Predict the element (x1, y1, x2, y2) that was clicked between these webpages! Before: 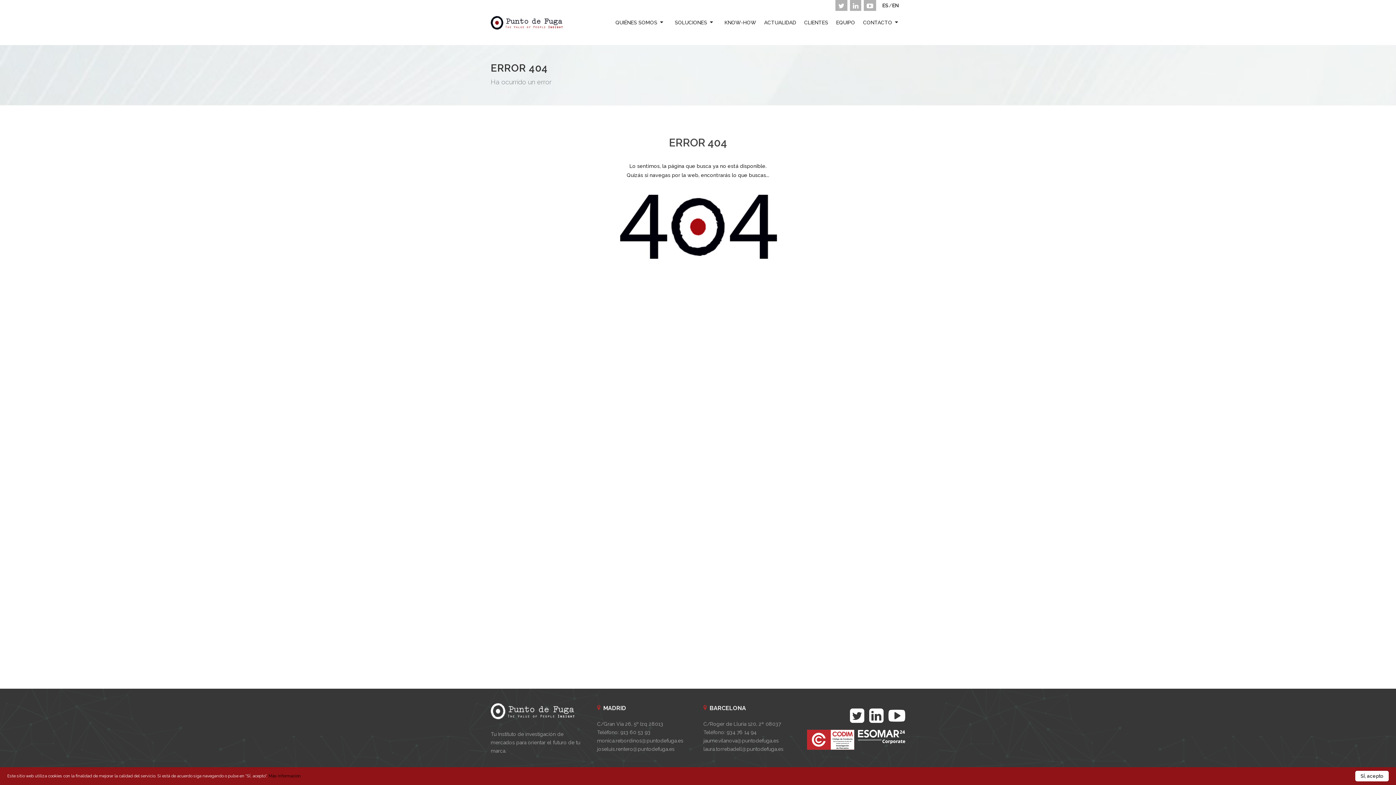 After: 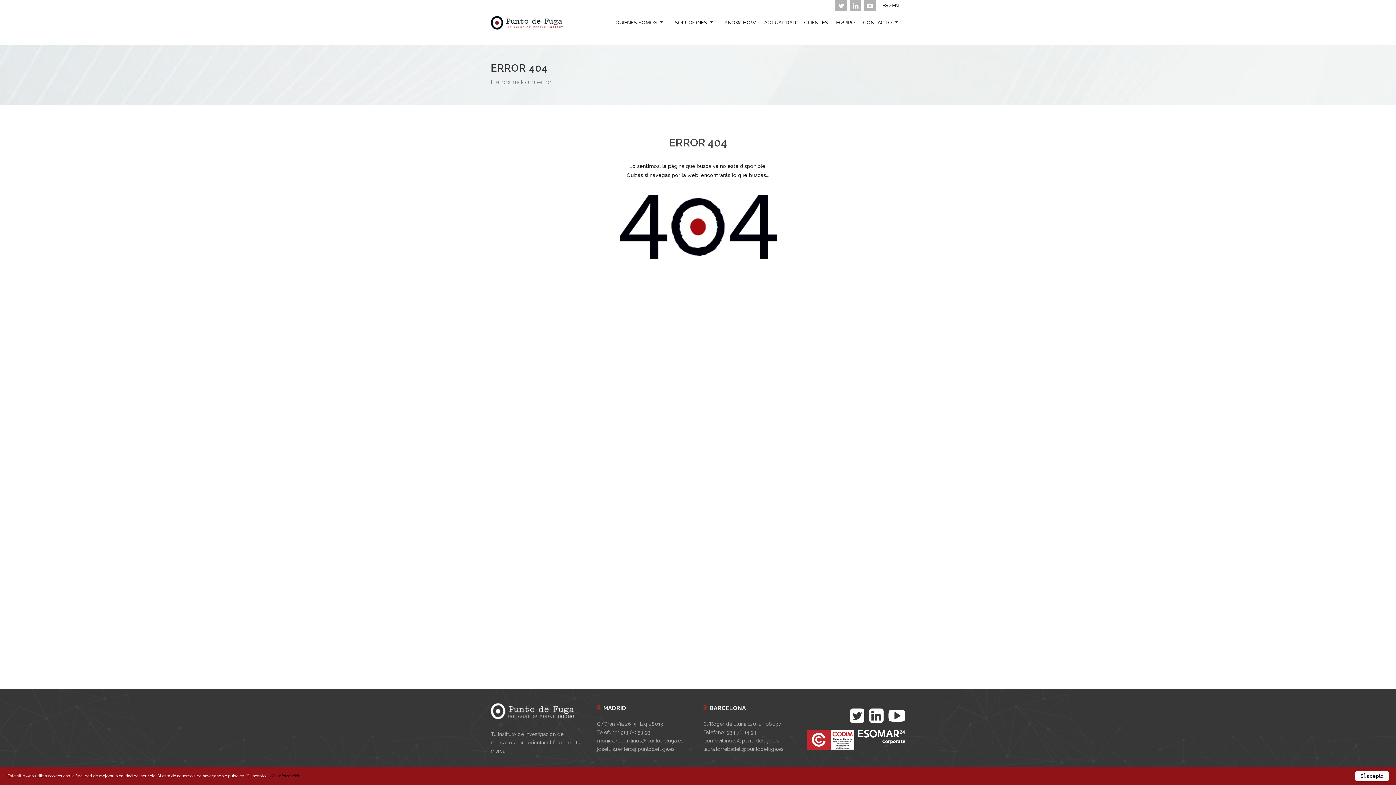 Action: bbox: (869, 703, 883, 730)